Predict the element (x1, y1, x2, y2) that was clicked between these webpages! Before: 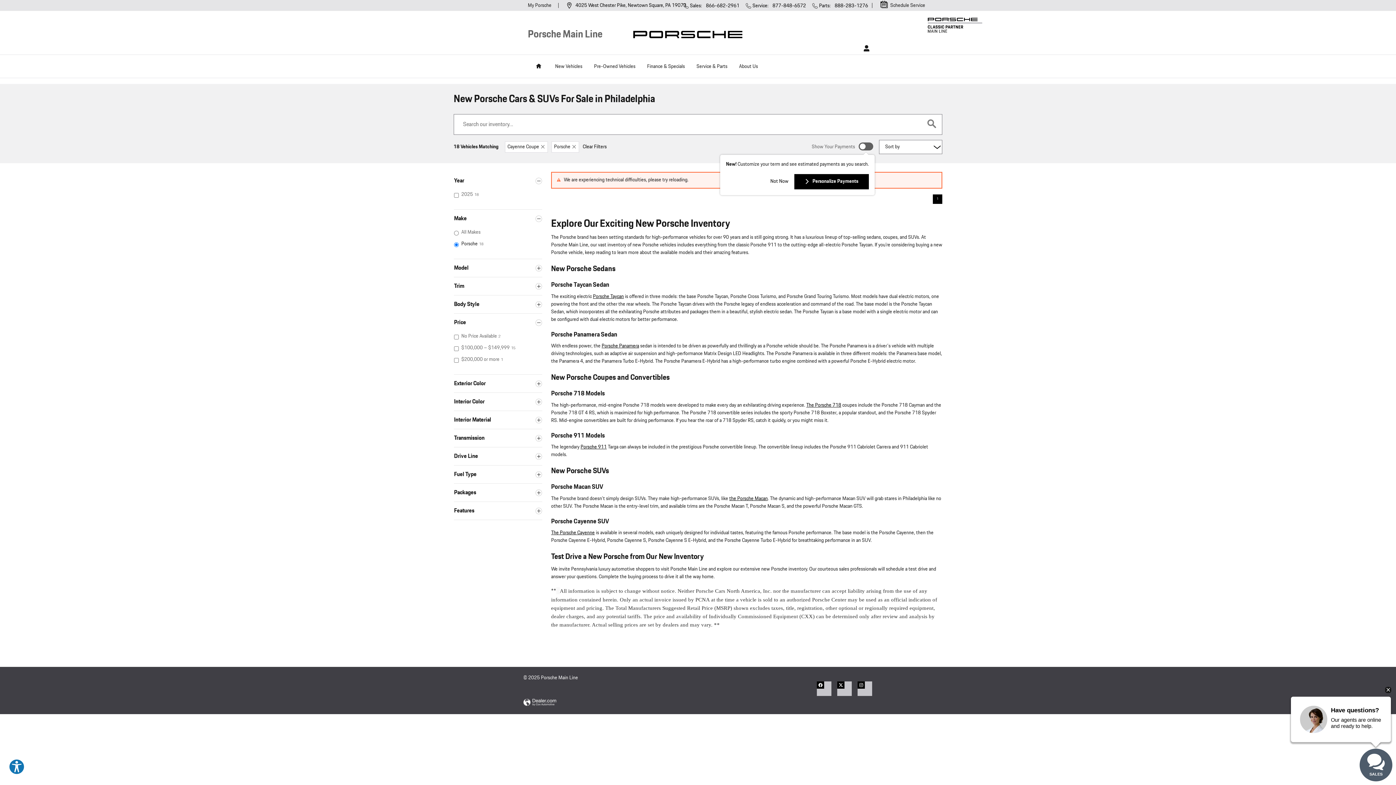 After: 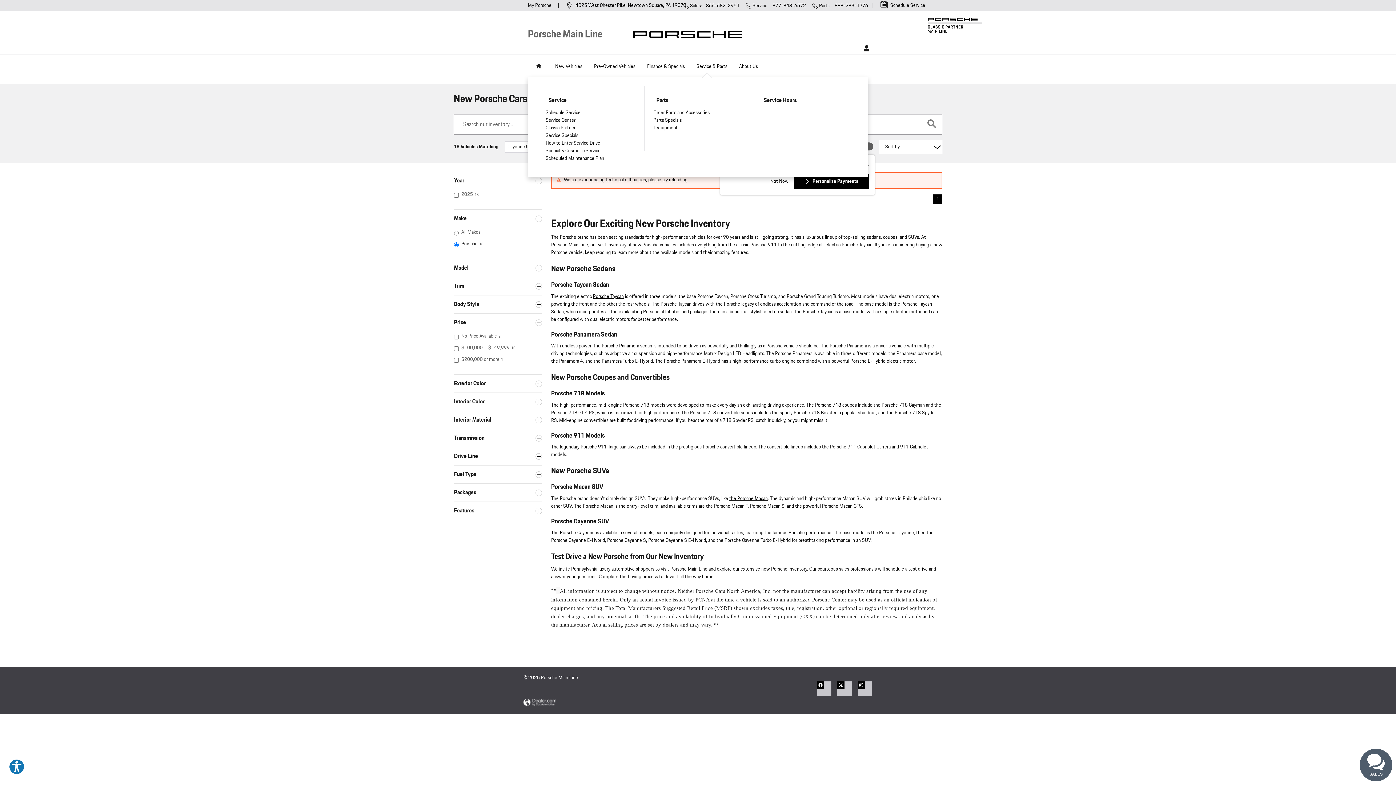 Action: bbox: (689, 54, 730, 76) label: Service & Parts